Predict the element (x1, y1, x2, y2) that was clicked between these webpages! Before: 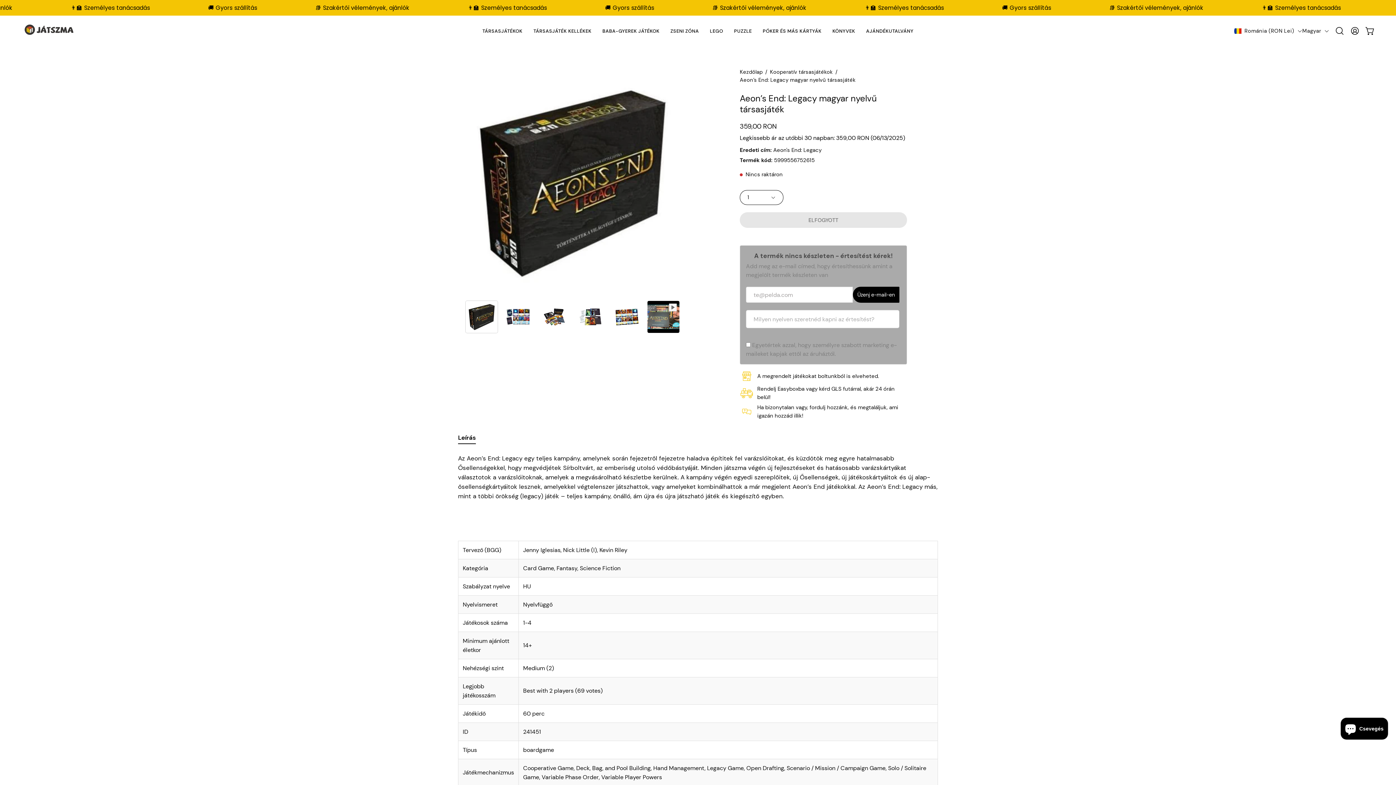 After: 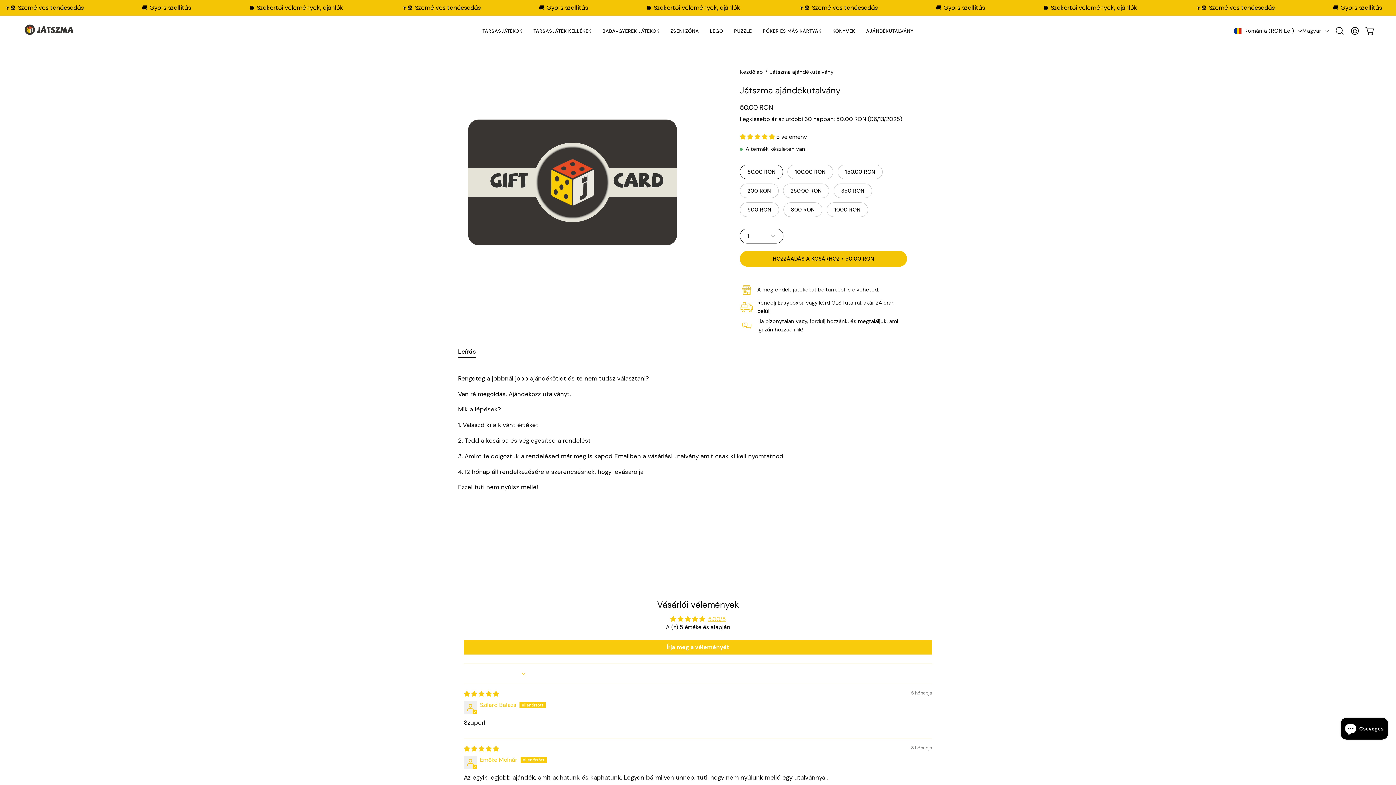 Action: label: AJÁNDÉKUTALVÁNY bbox: (860, 15, 919, 46)